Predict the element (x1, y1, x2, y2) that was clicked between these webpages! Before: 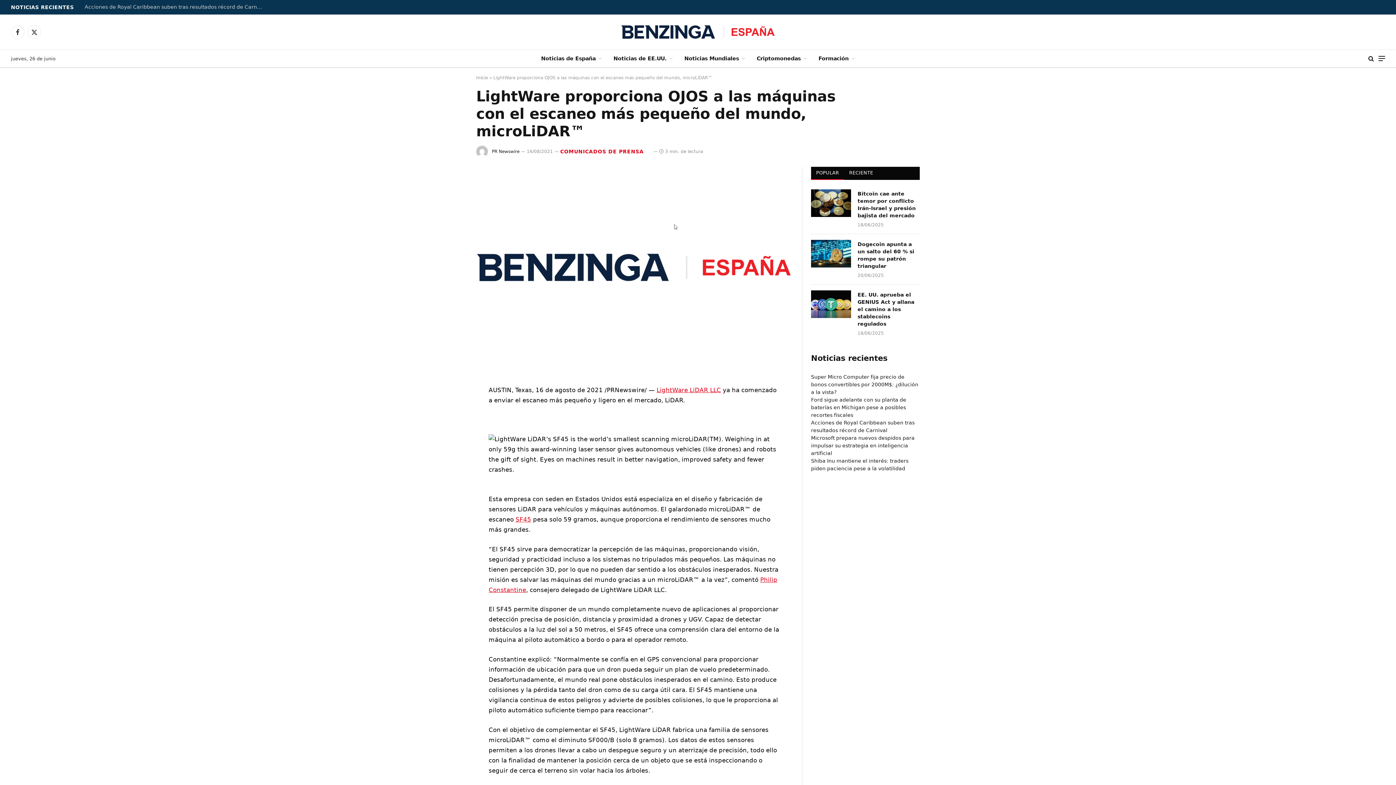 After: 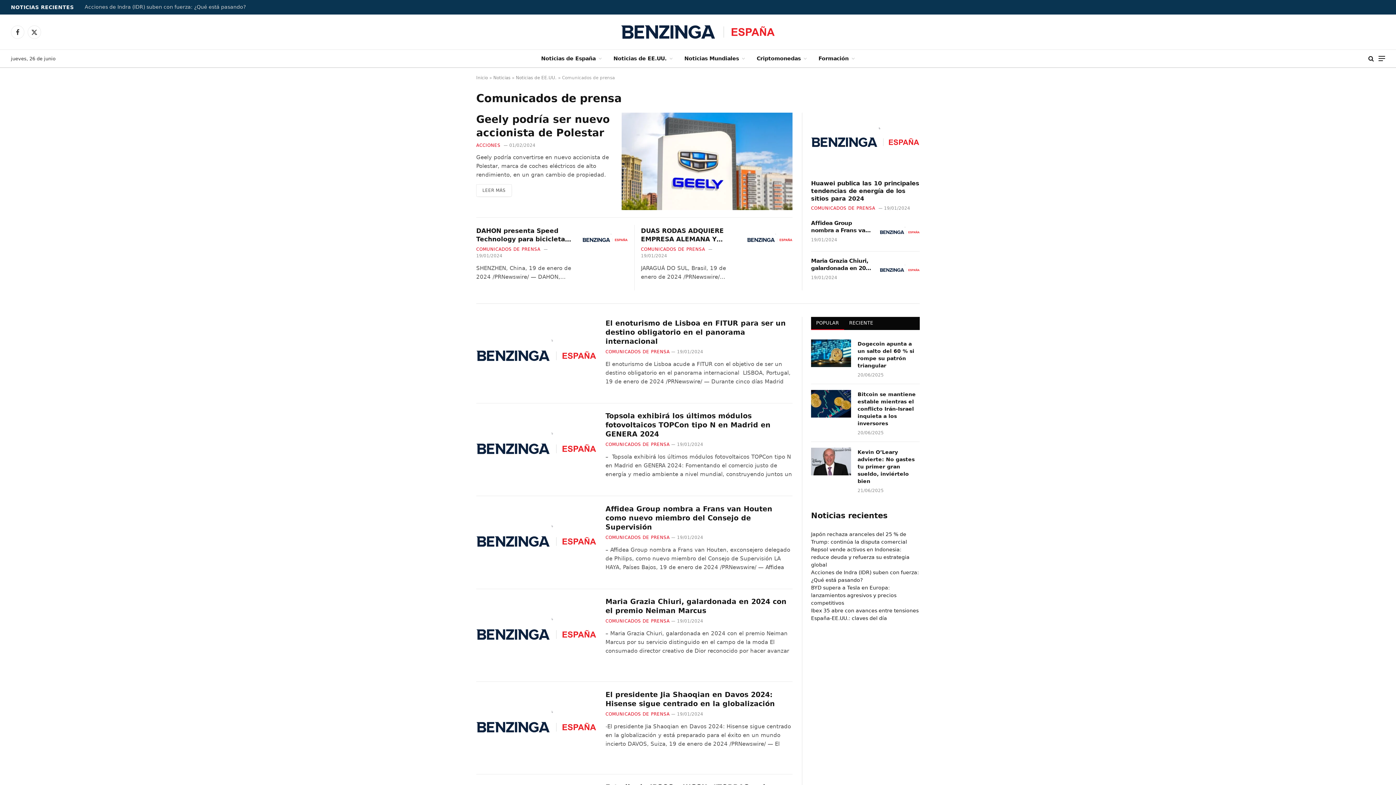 Action: label: COMUNICADOS DE PRENSA bbox: (560, 146, 643, 156)